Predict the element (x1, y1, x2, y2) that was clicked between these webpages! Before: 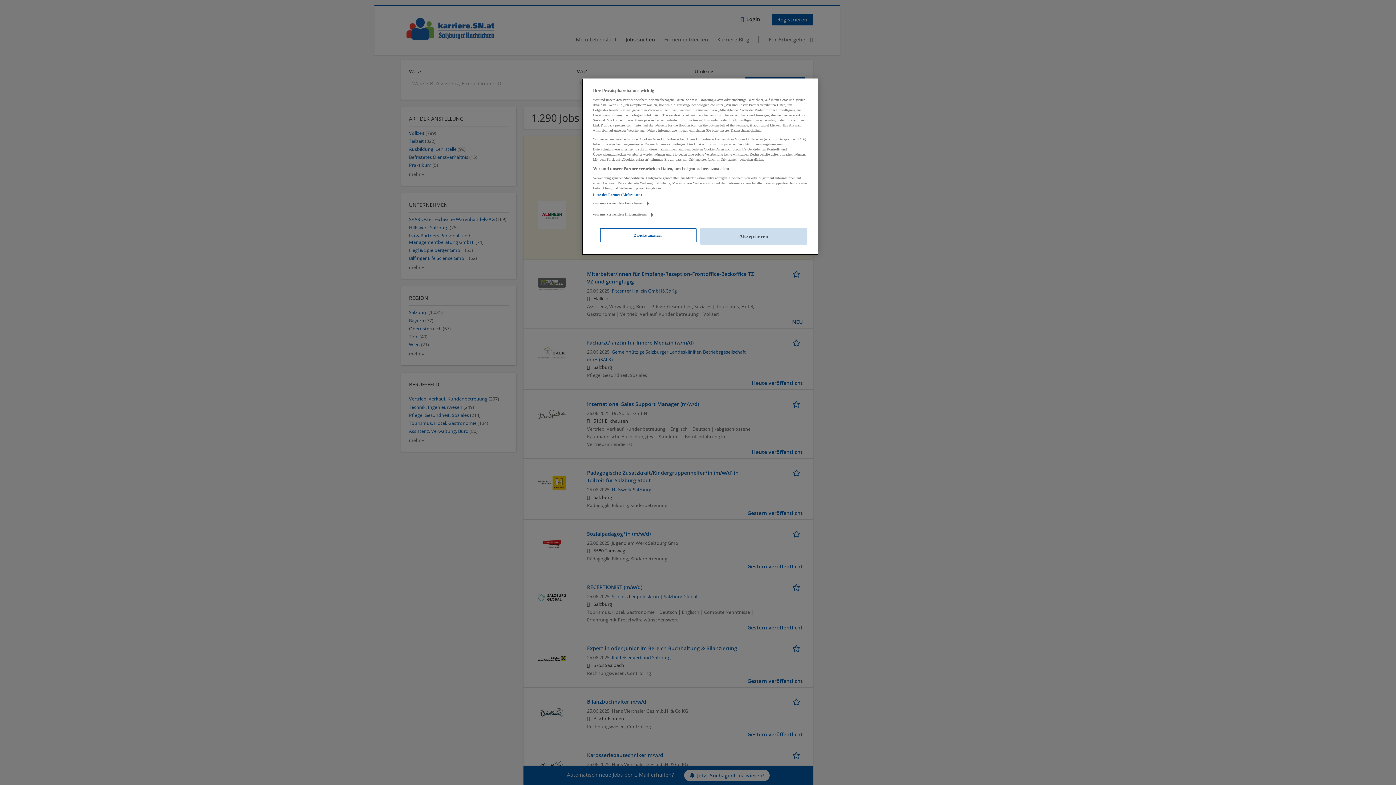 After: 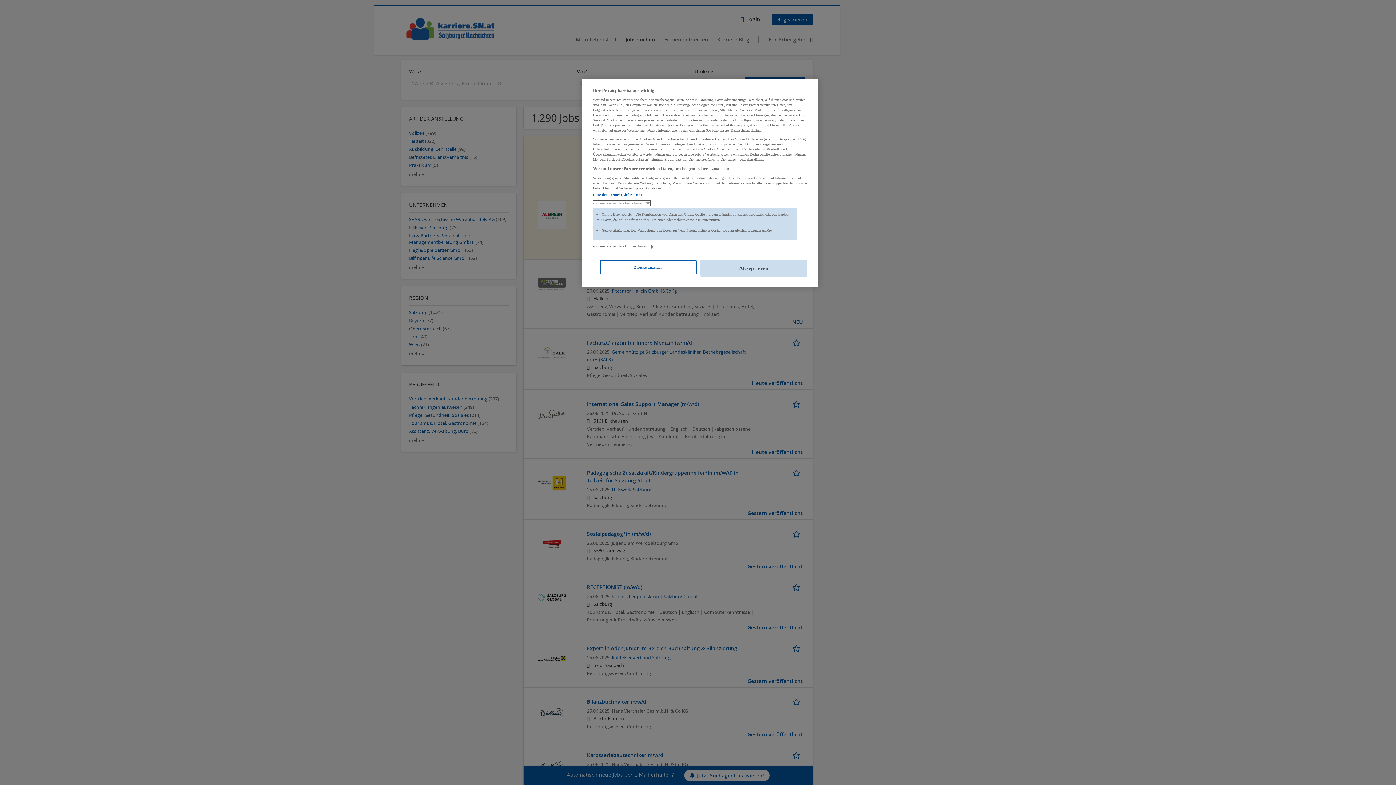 Action: bbox: (593, 200, 650, 205) label: von uns verwendete Funktionen